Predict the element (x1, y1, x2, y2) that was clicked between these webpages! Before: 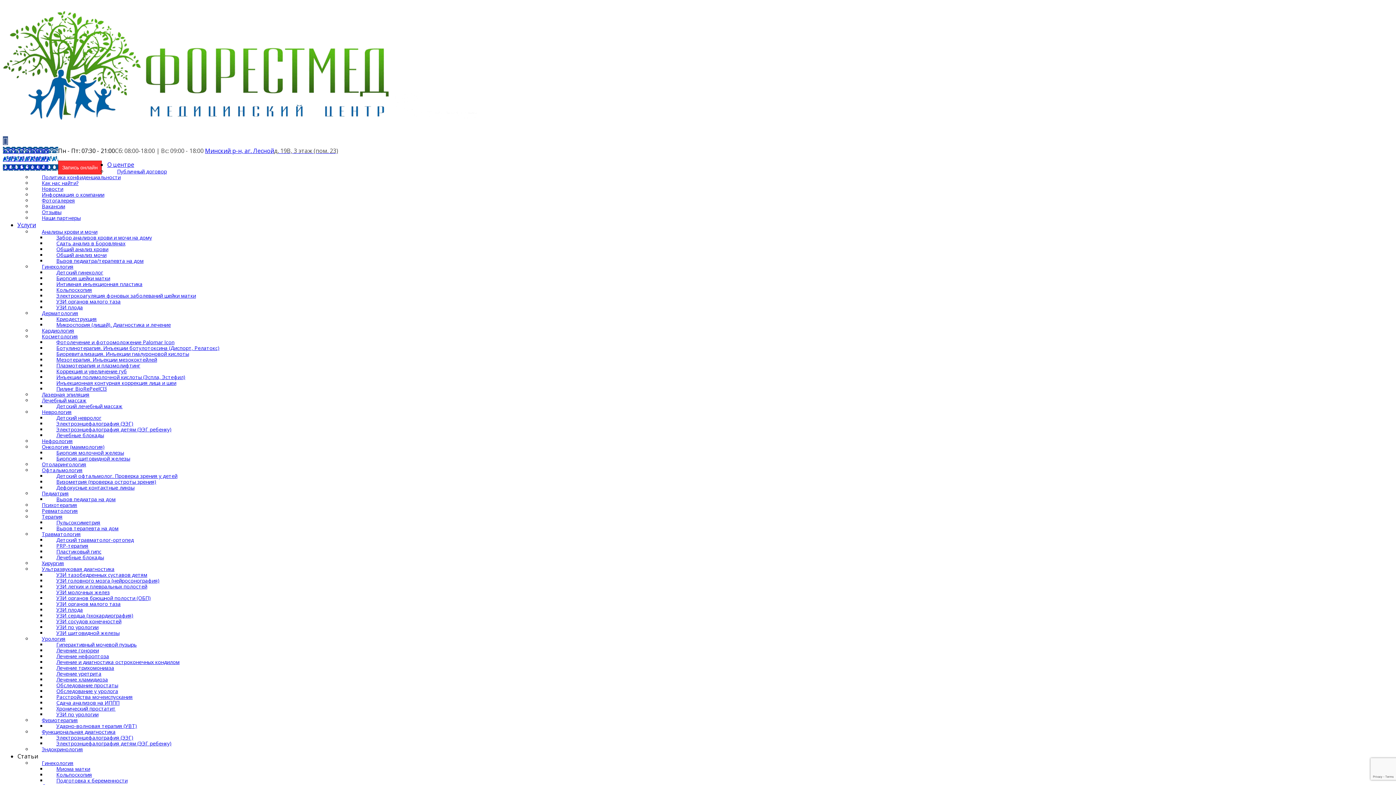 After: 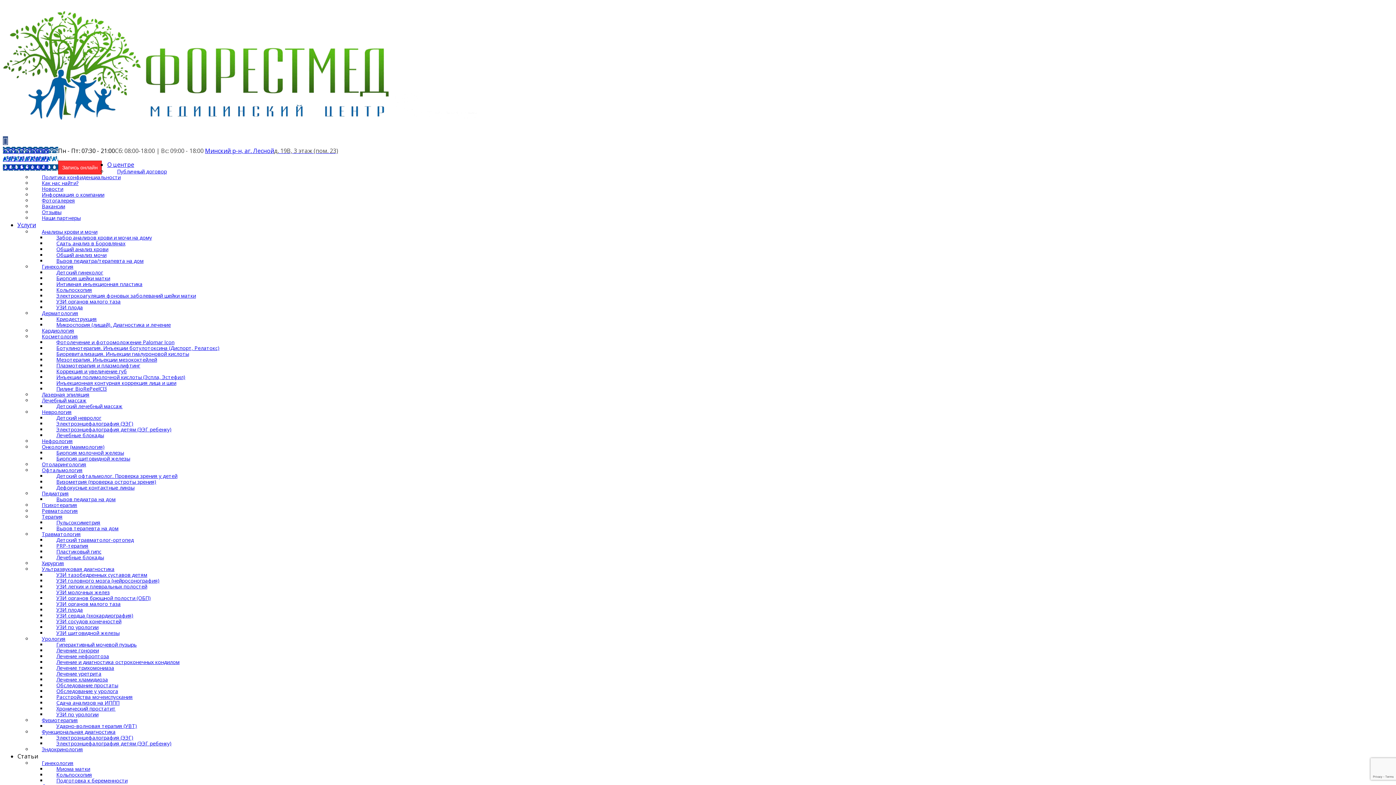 Action: label: Вакансии bbox: (32, 201, 68, 211)